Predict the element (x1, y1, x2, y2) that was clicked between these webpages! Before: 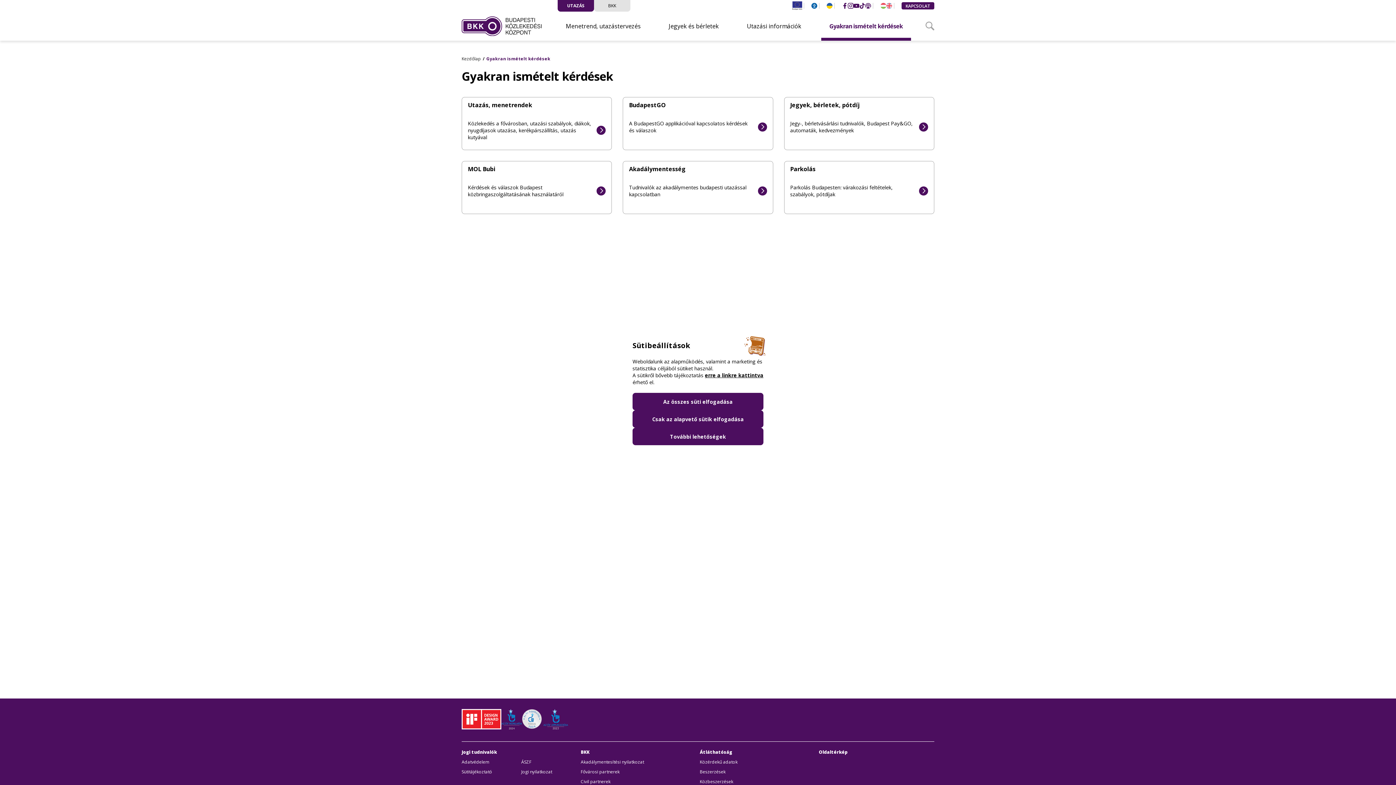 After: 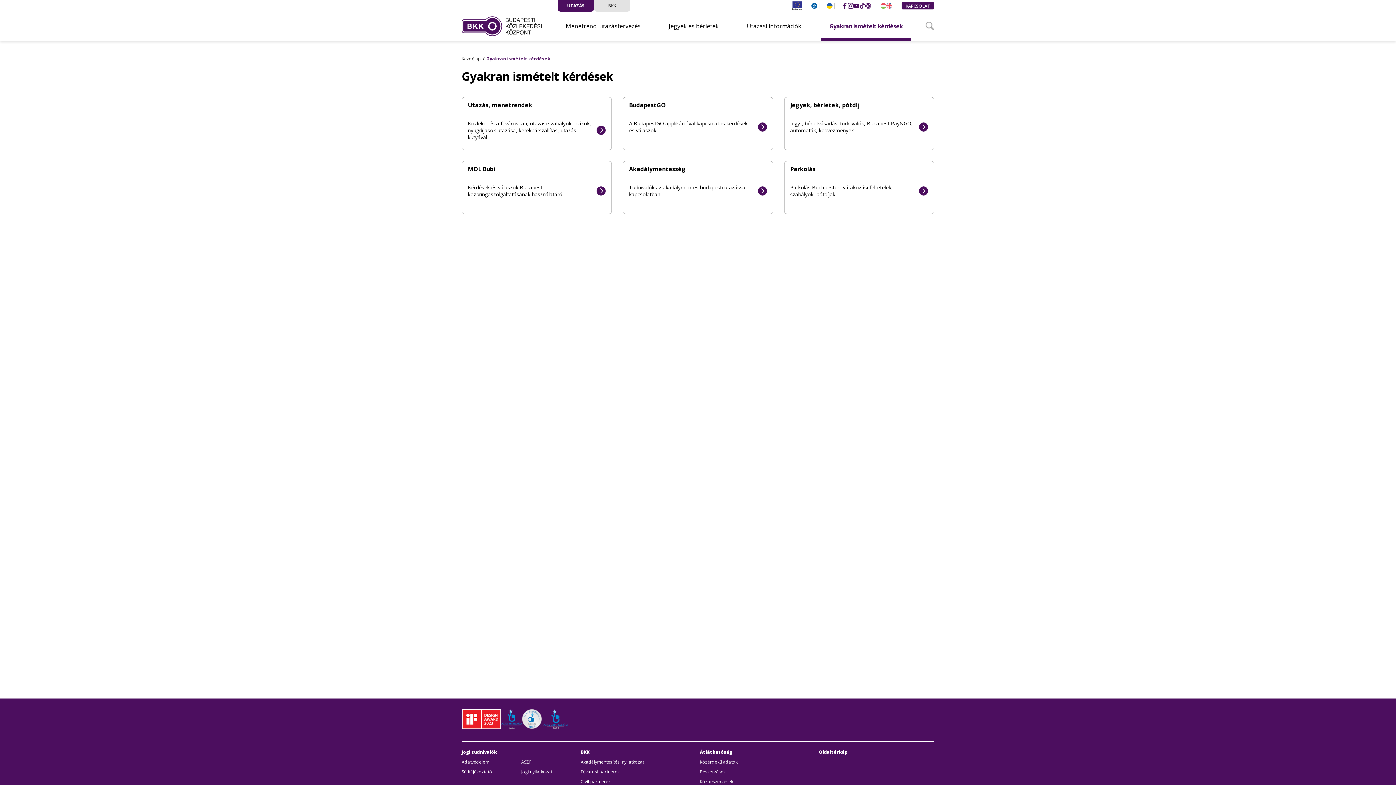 Action: bbox: (632, 410, 763, 428) label: Csak az alapvető sütik elfogadása